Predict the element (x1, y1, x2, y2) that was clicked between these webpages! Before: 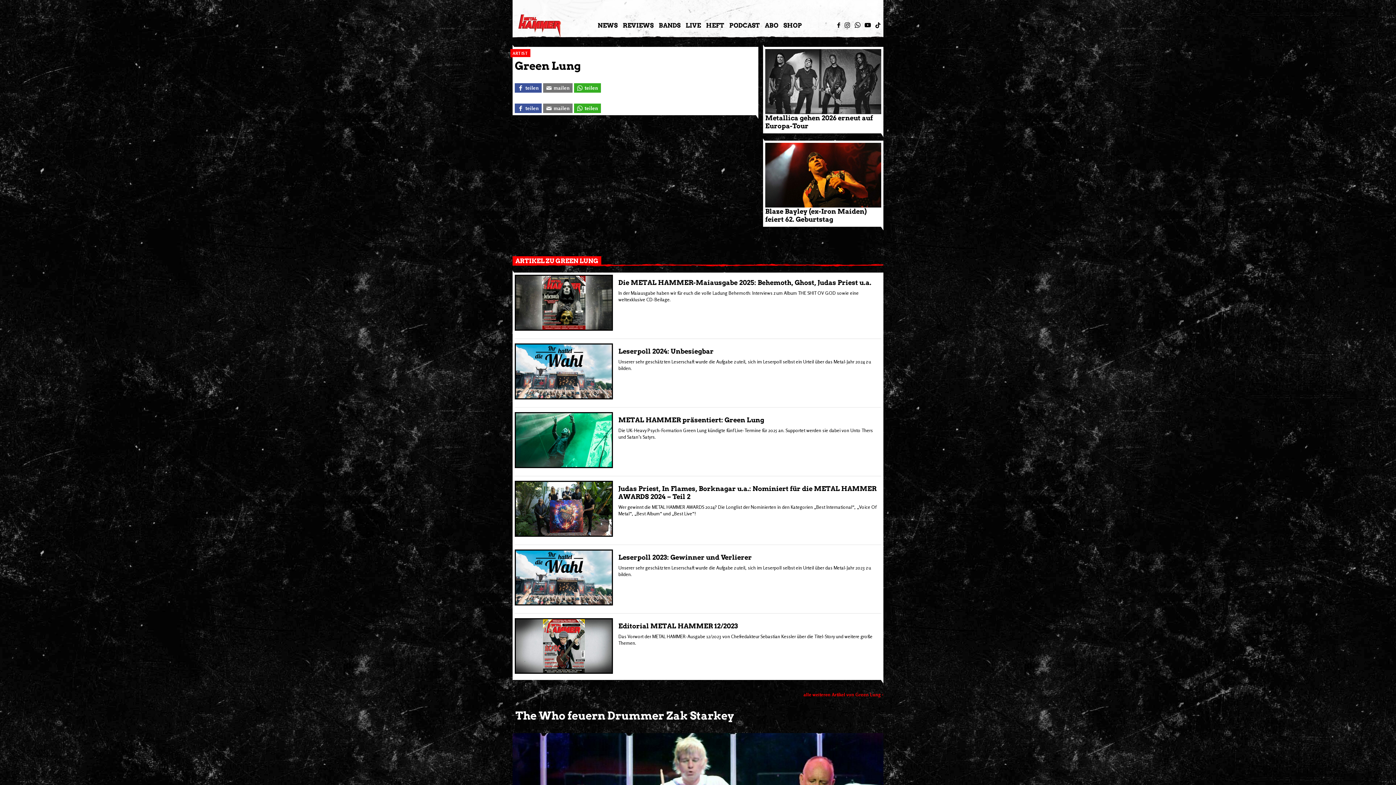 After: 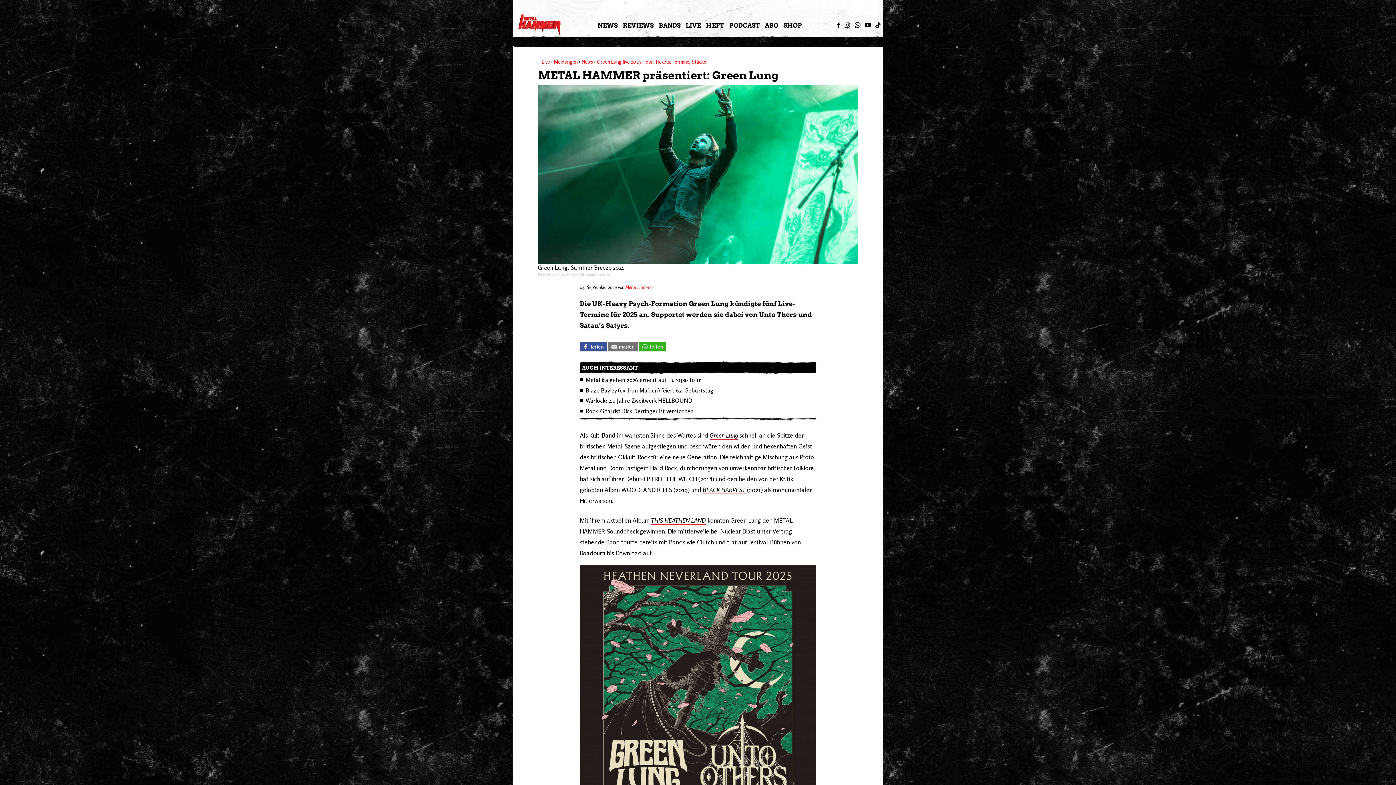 Action: bbox: (514, 412, 881, 440) label: METAL HAMMER präsentiert: Green Lung
4. September 2024

Die UK-Heavy Psych-Formation Green Lung kündigte fünf Live-Termine für 2025 an. Supportet werden sie dabei von Unto Thers und Satan’s Satyrs.